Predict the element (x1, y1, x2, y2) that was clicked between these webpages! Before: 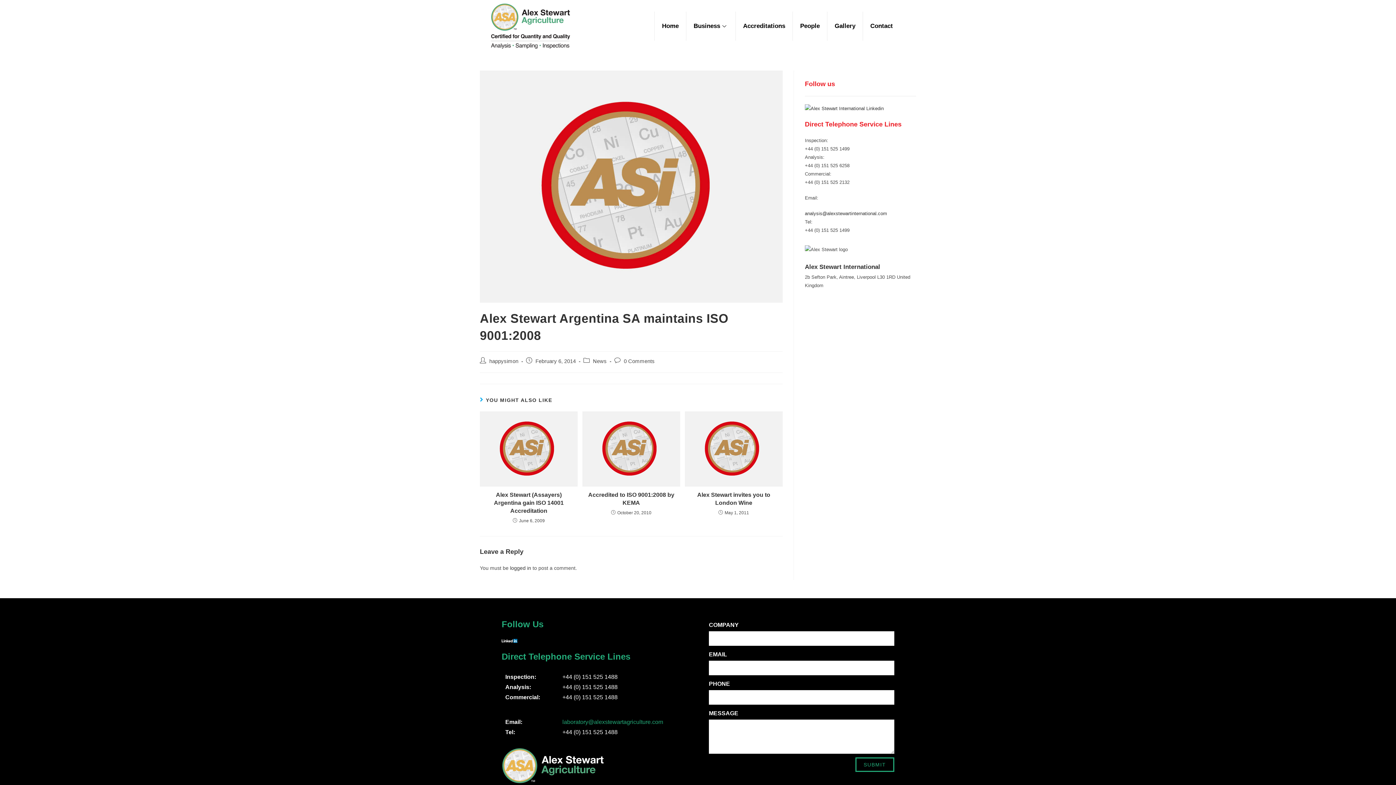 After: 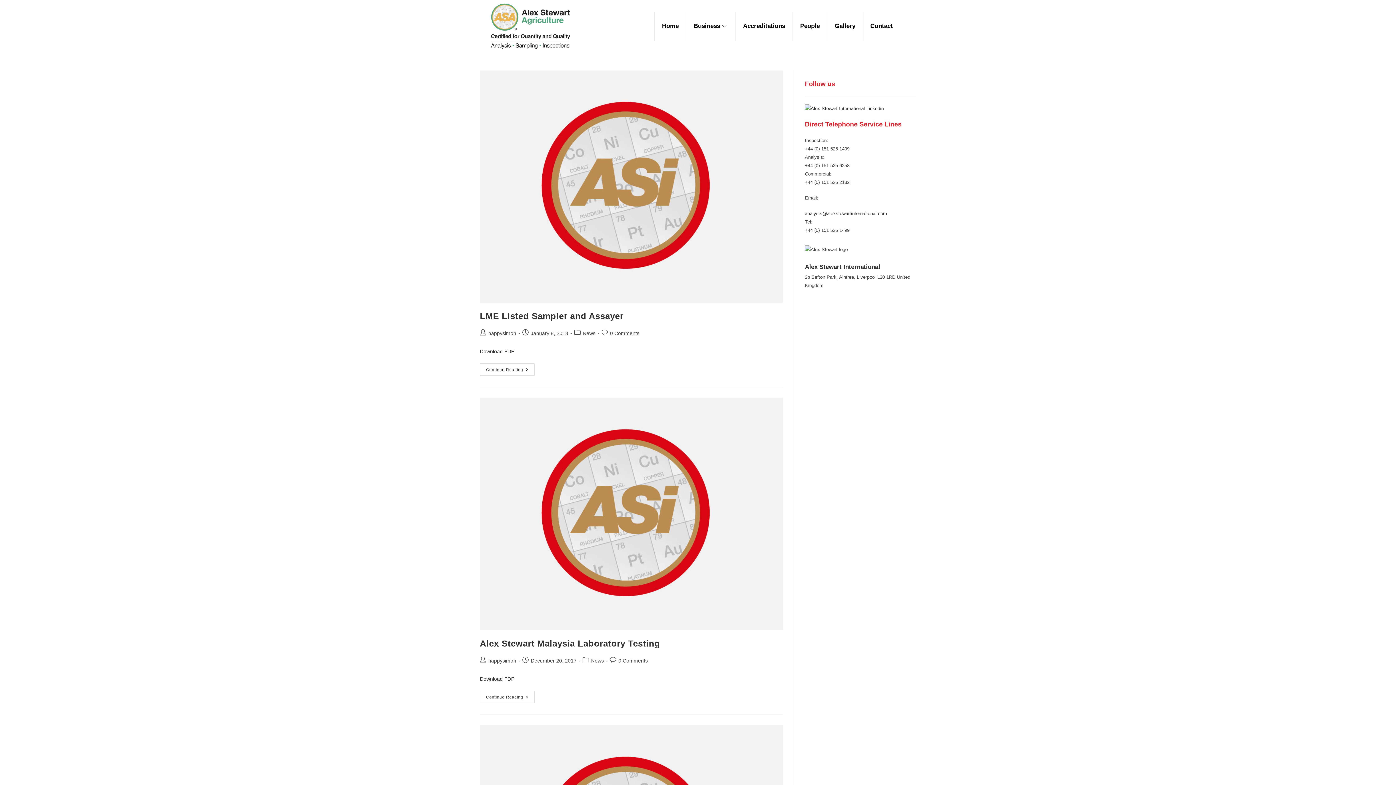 Action: bbox: (489, 358, 518, 364) label: happysimon